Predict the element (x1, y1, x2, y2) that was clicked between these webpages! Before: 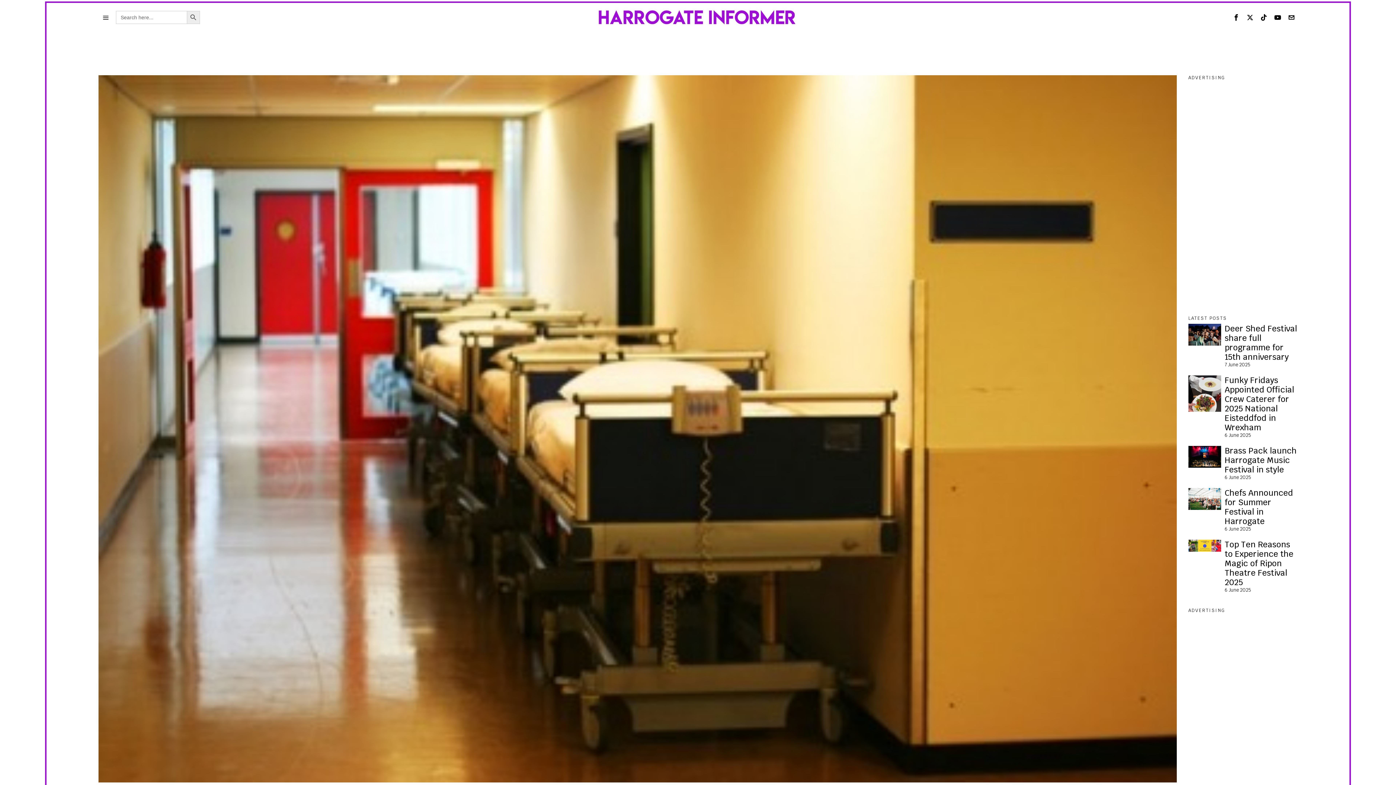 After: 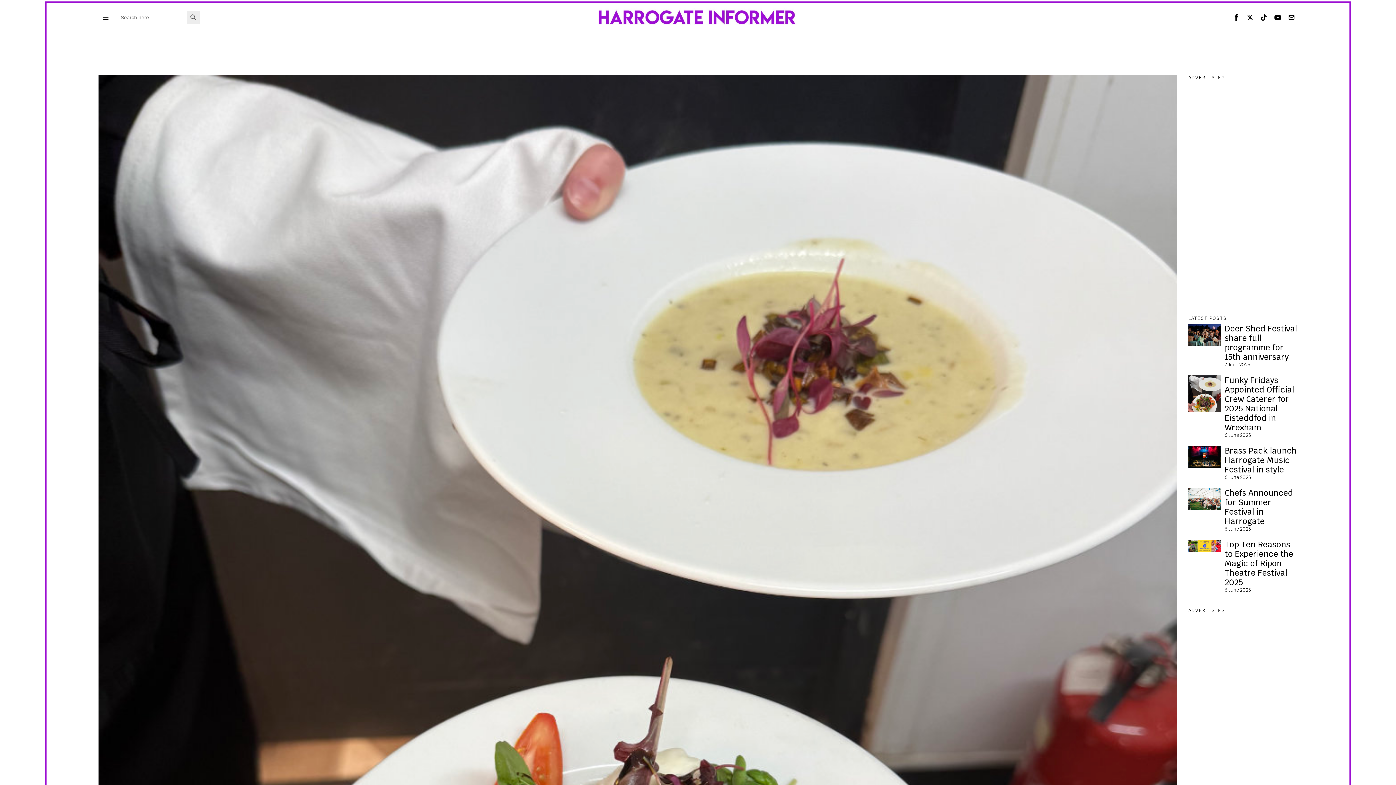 Action: bbox: (1225, 375, 1297, 432) label: Funky Fridays Appointed Official Crew Caterer for 2025 National Eisteddfod in Wrexham